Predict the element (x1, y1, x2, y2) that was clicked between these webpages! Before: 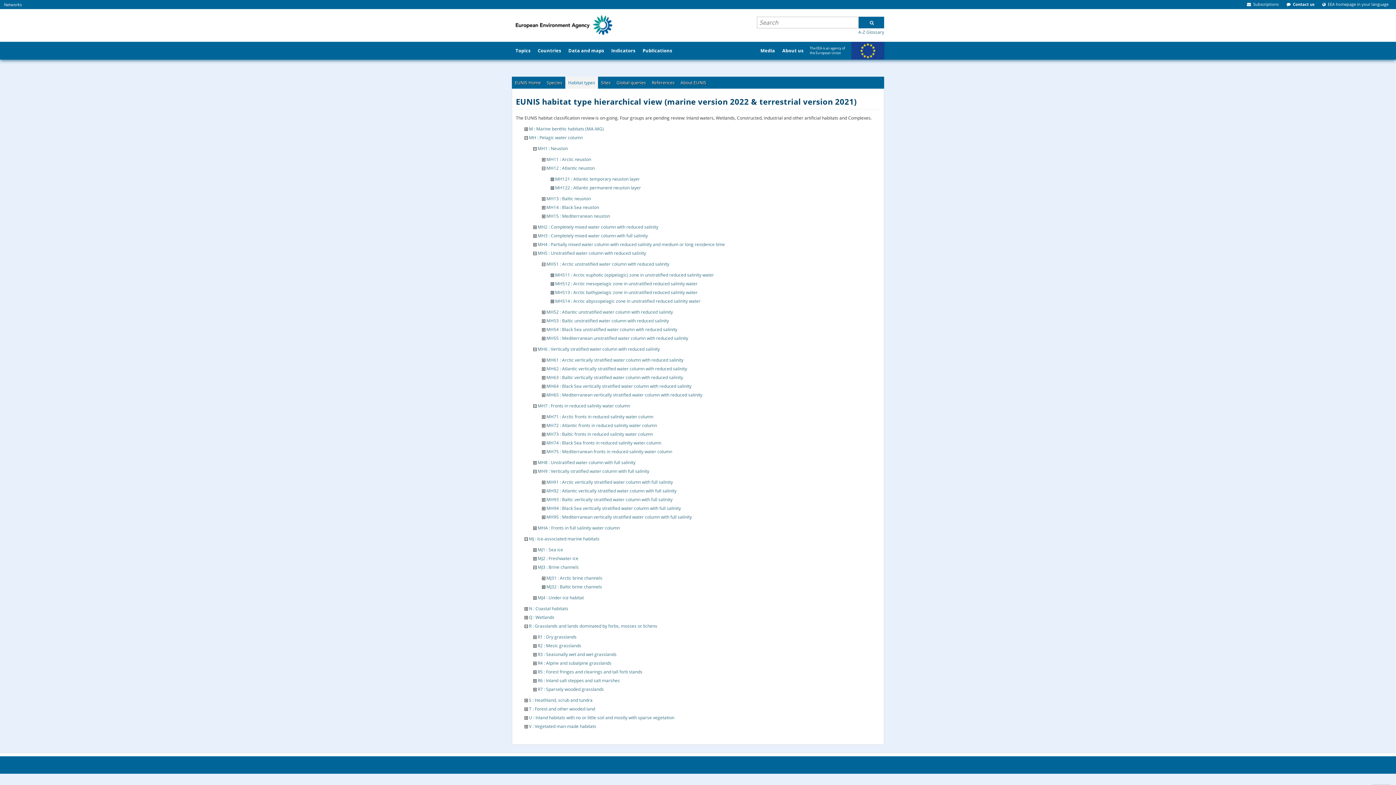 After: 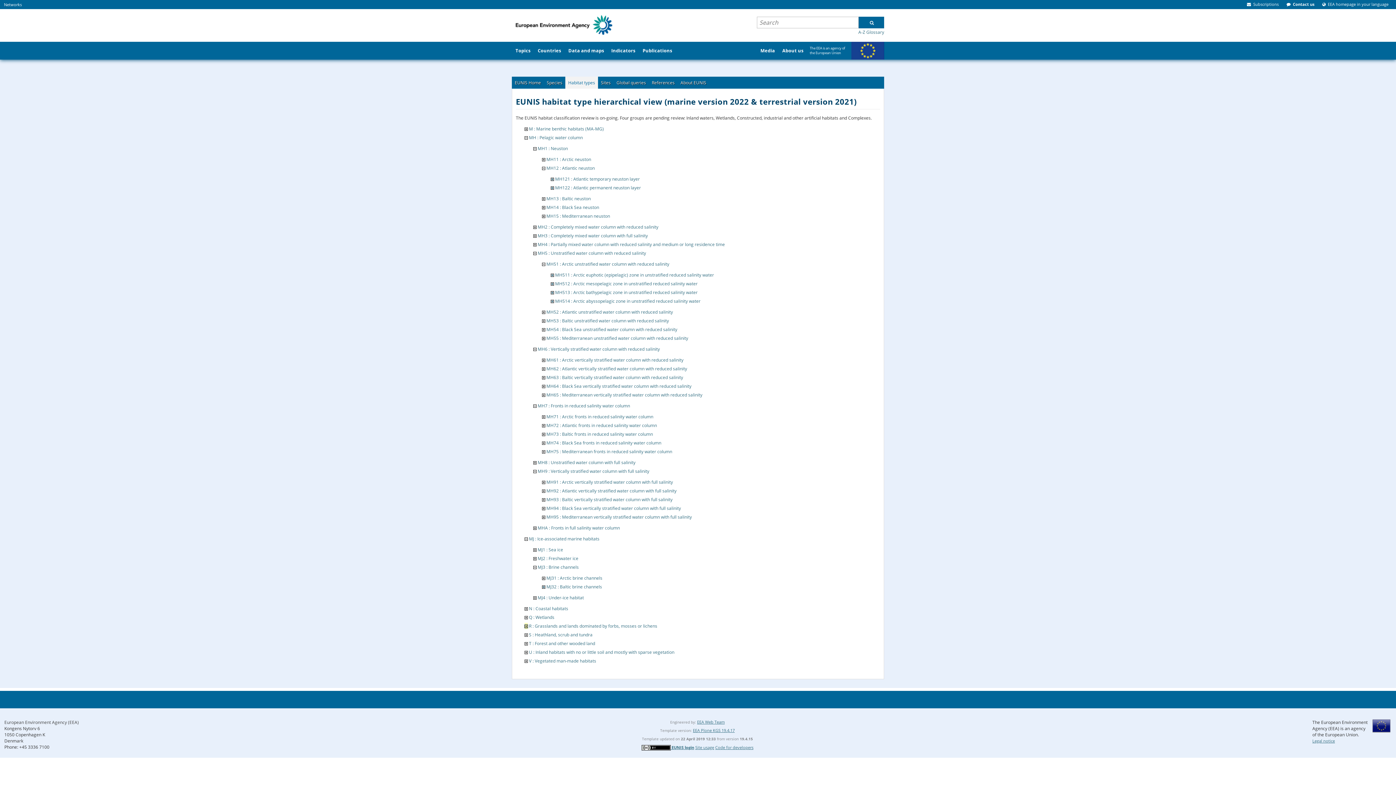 Action: bbox: (524, 623, 528, 629)